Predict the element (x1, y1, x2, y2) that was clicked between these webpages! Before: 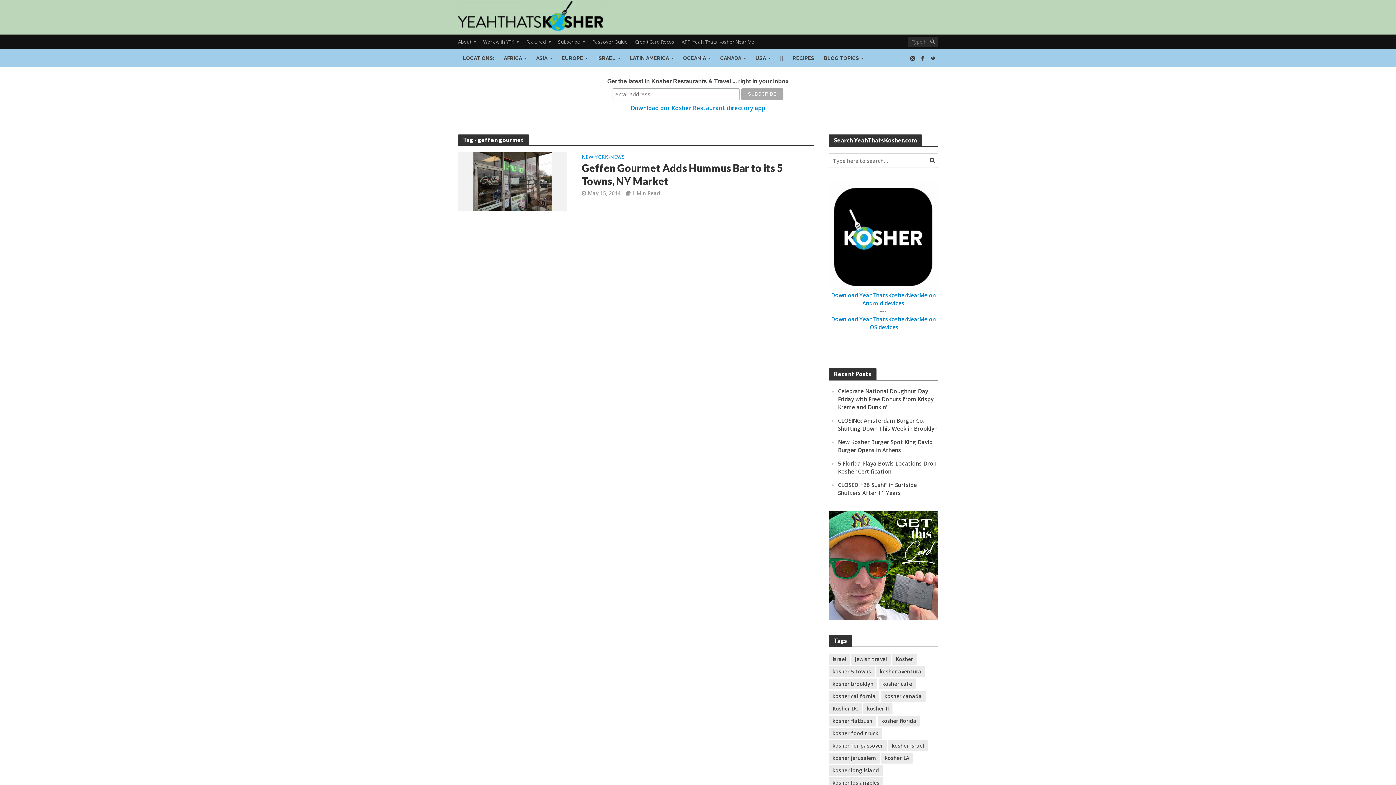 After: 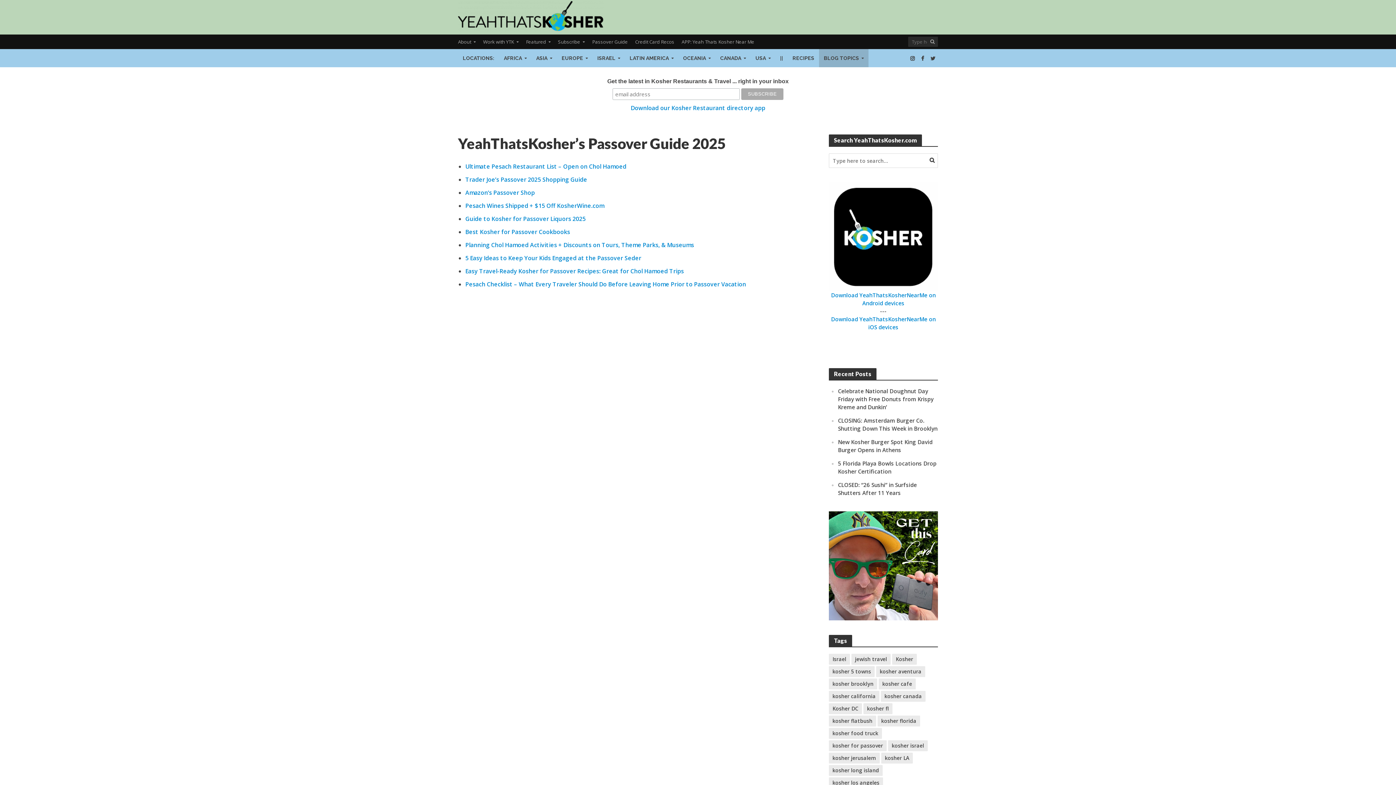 Action: bbox: (588, 34, 631, 49) label: Passover Guide